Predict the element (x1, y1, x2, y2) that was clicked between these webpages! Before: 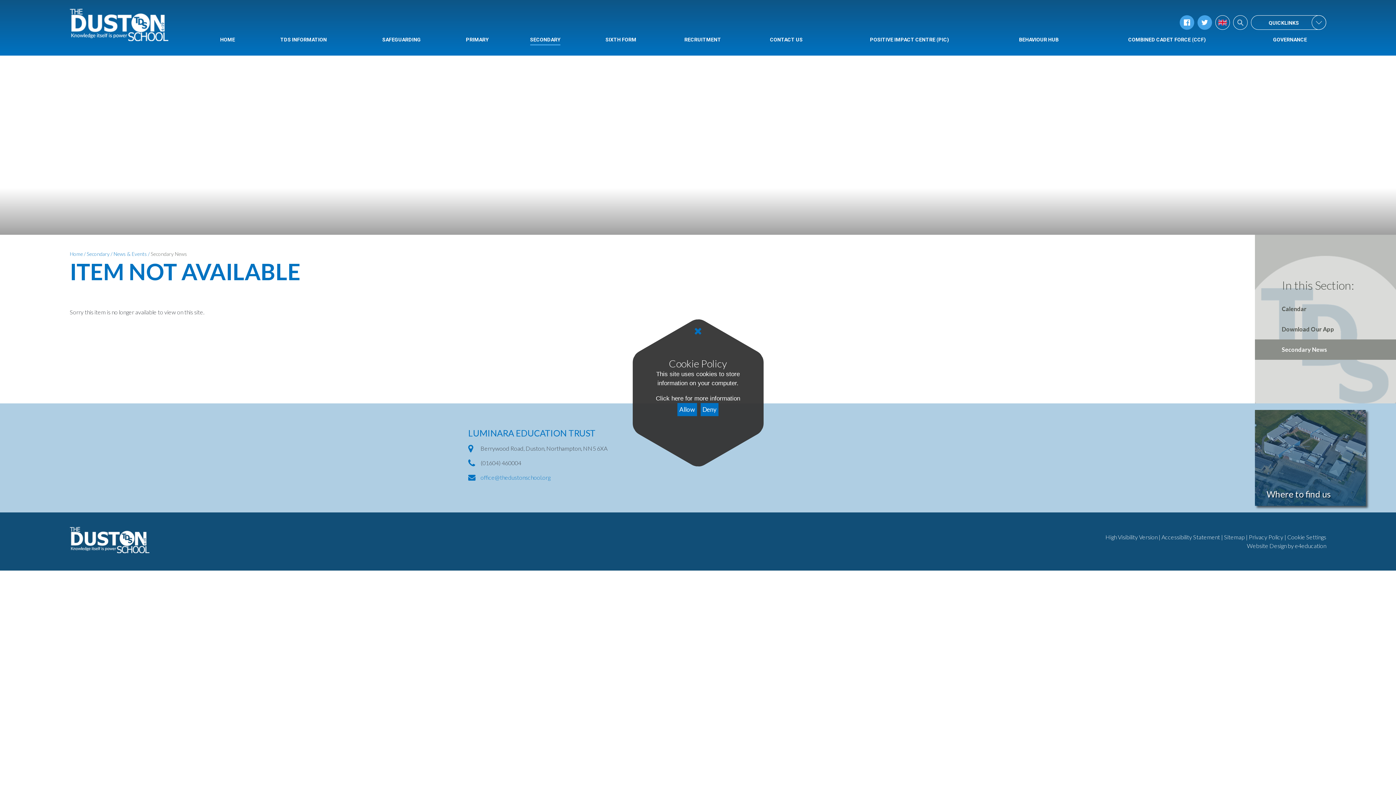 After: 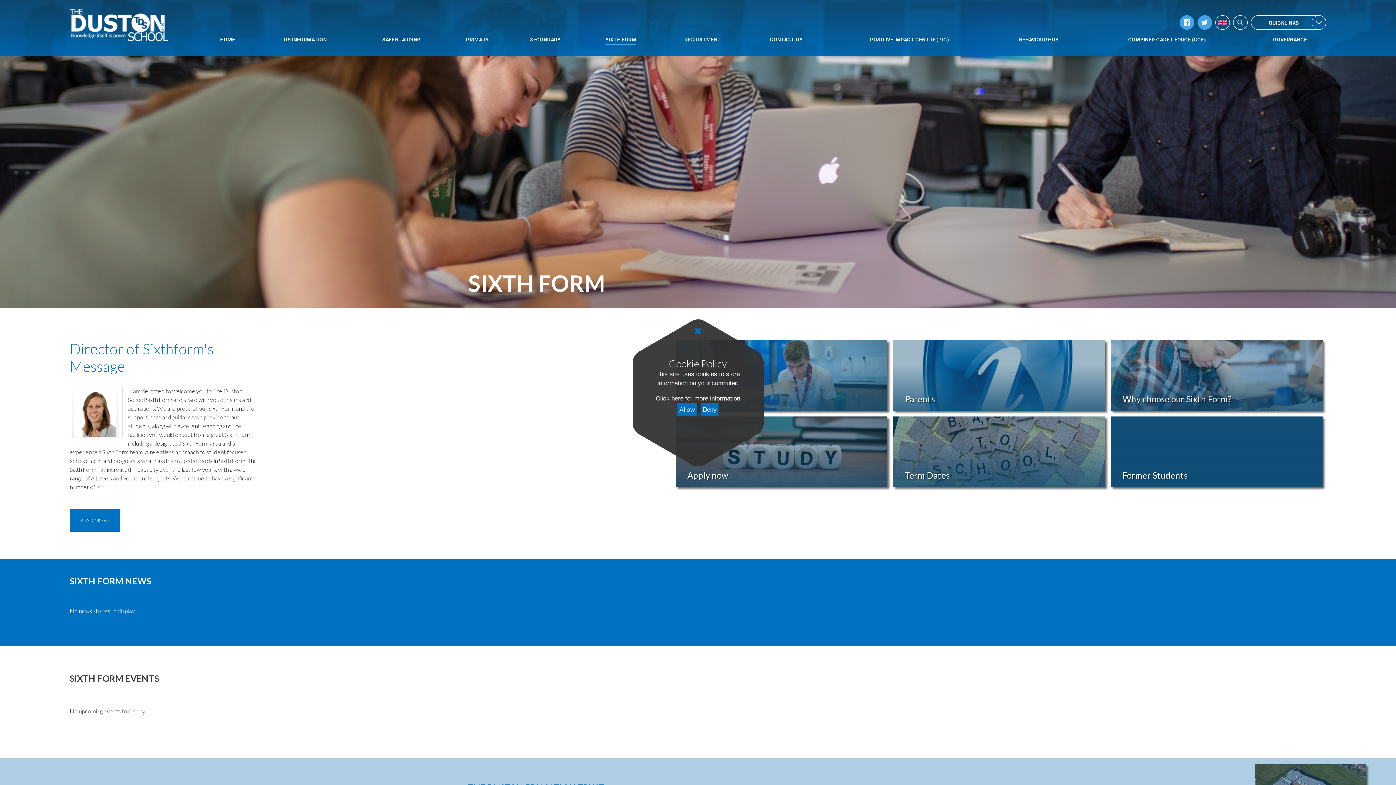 Action: bbox: (582, 29, 659, 50) label: SIXTH FORM